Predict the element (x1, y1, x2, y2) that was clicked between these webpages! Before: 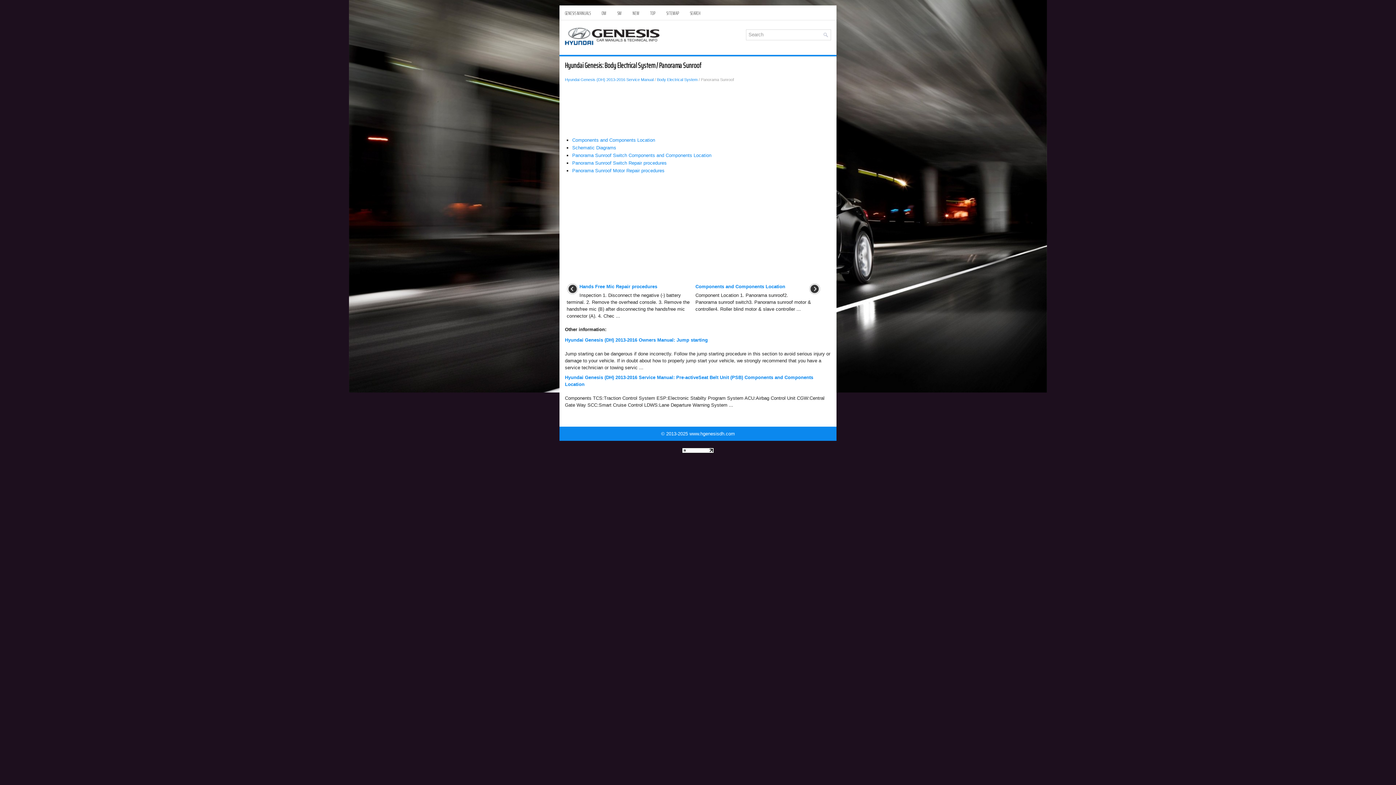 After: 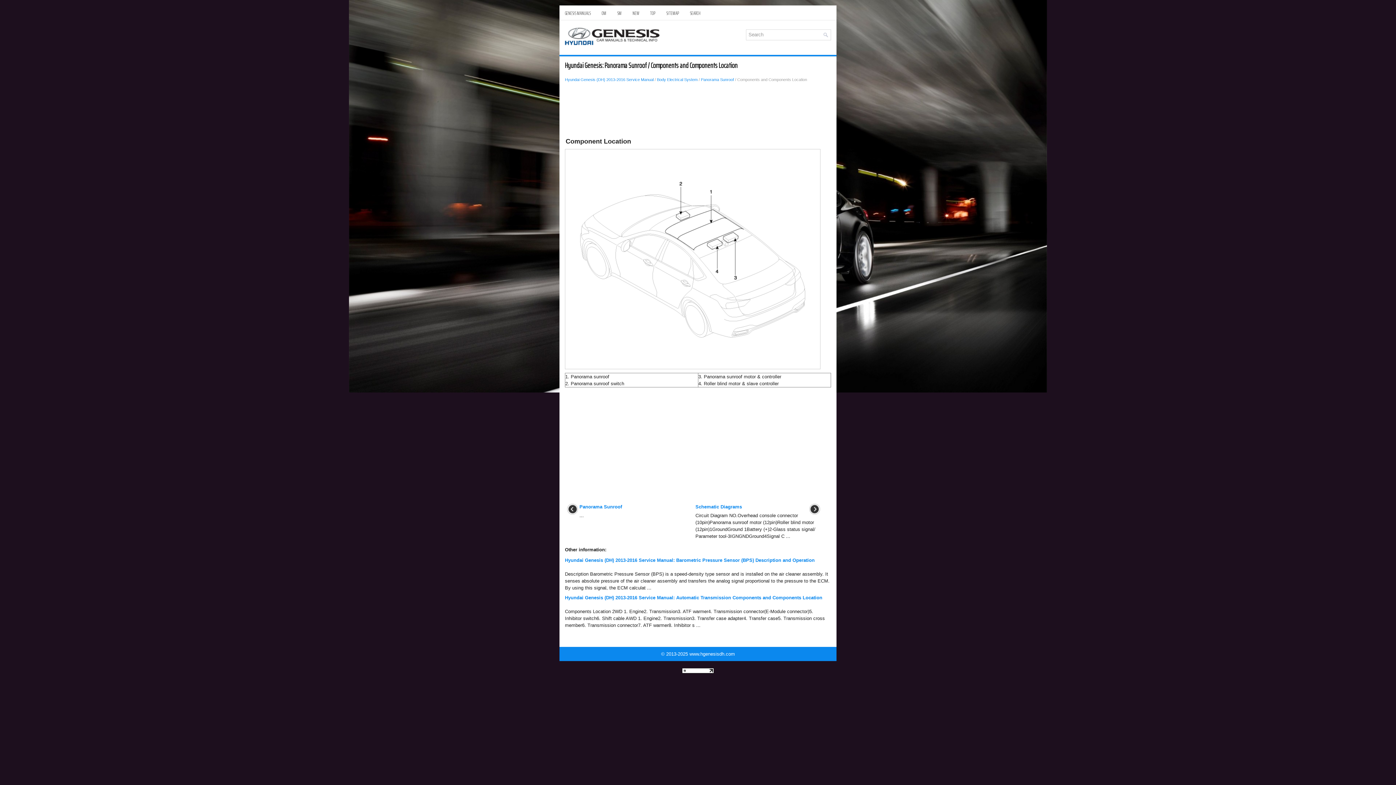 Action: label: Components and Components Location bbox: (695, 284, 785, 289)